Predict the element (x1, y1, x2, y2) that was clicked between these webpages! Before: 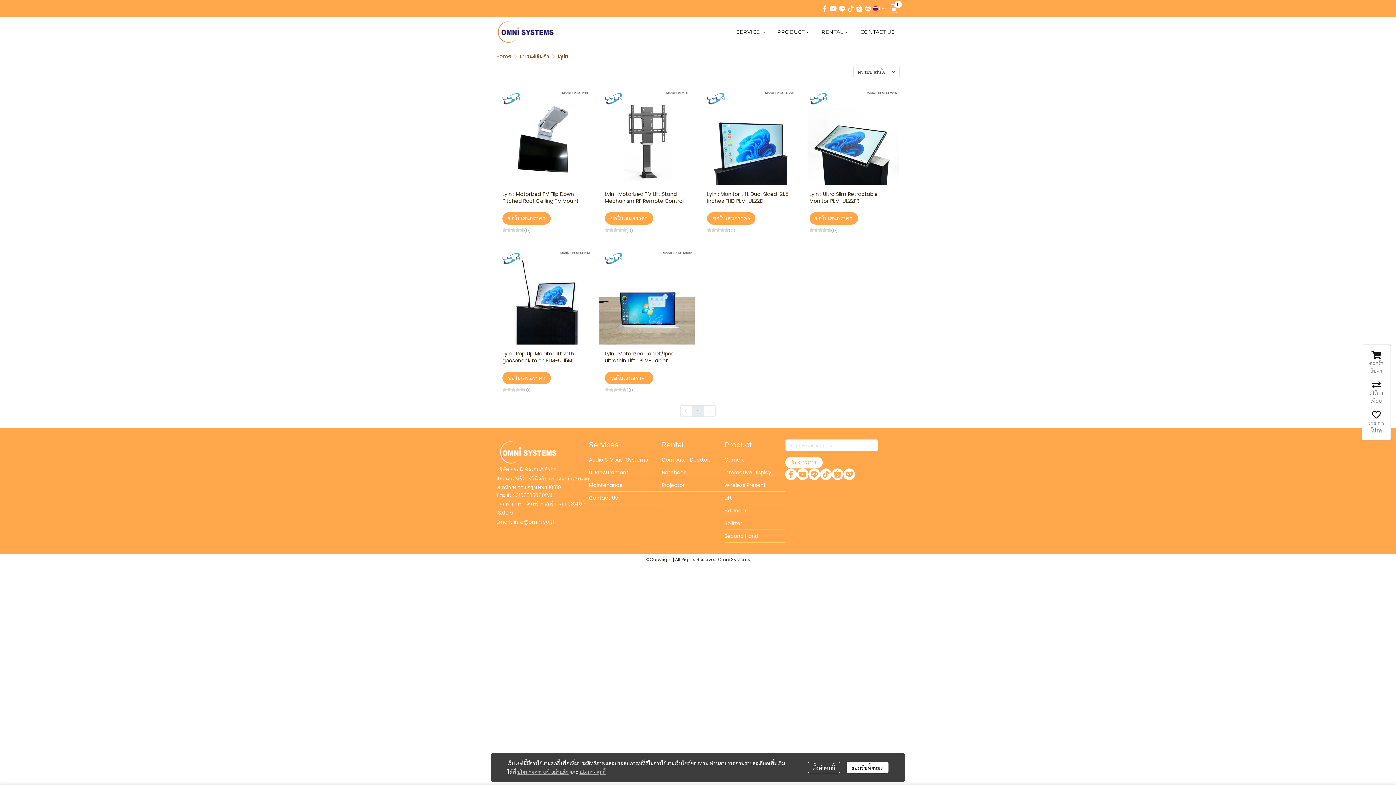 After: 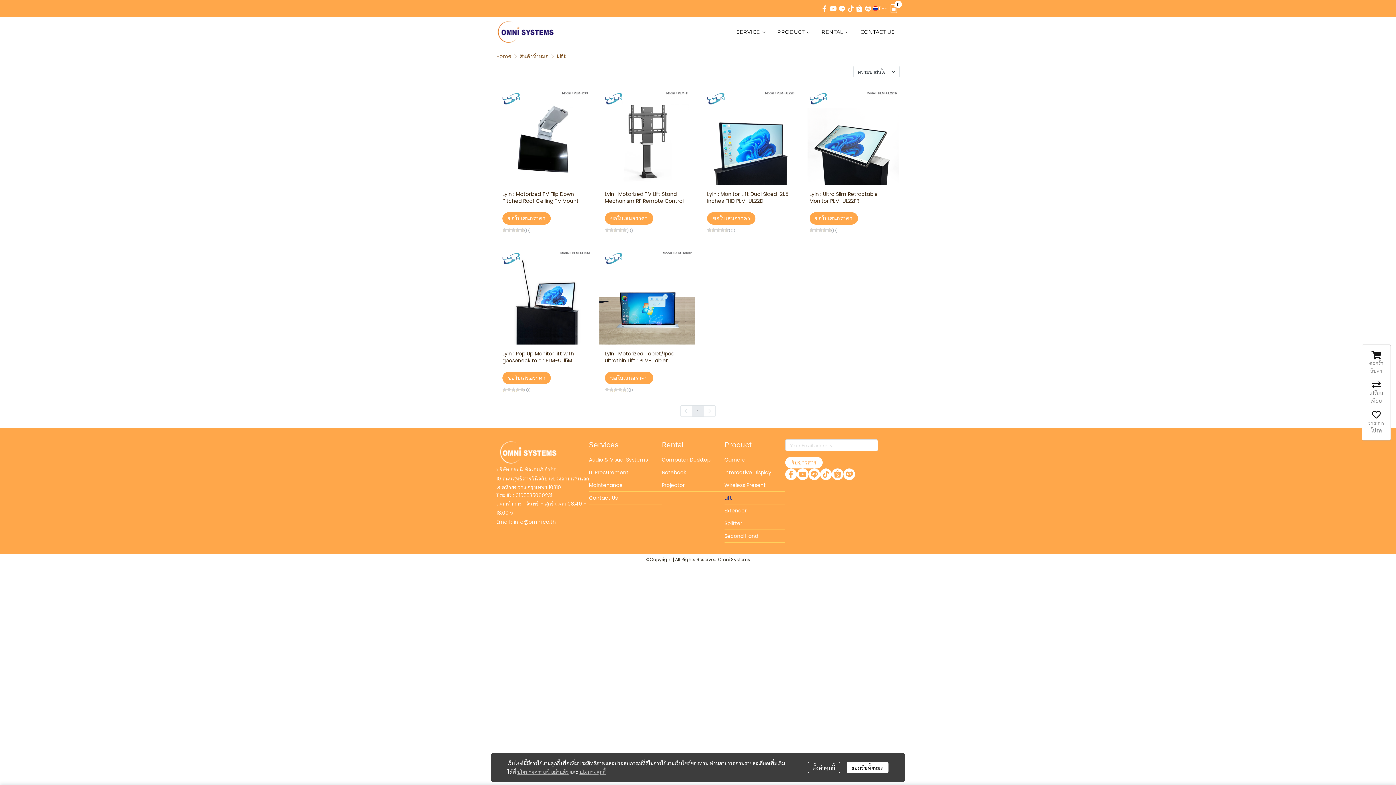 Action: bbox: (724, 494, 732, 501) label: Lift